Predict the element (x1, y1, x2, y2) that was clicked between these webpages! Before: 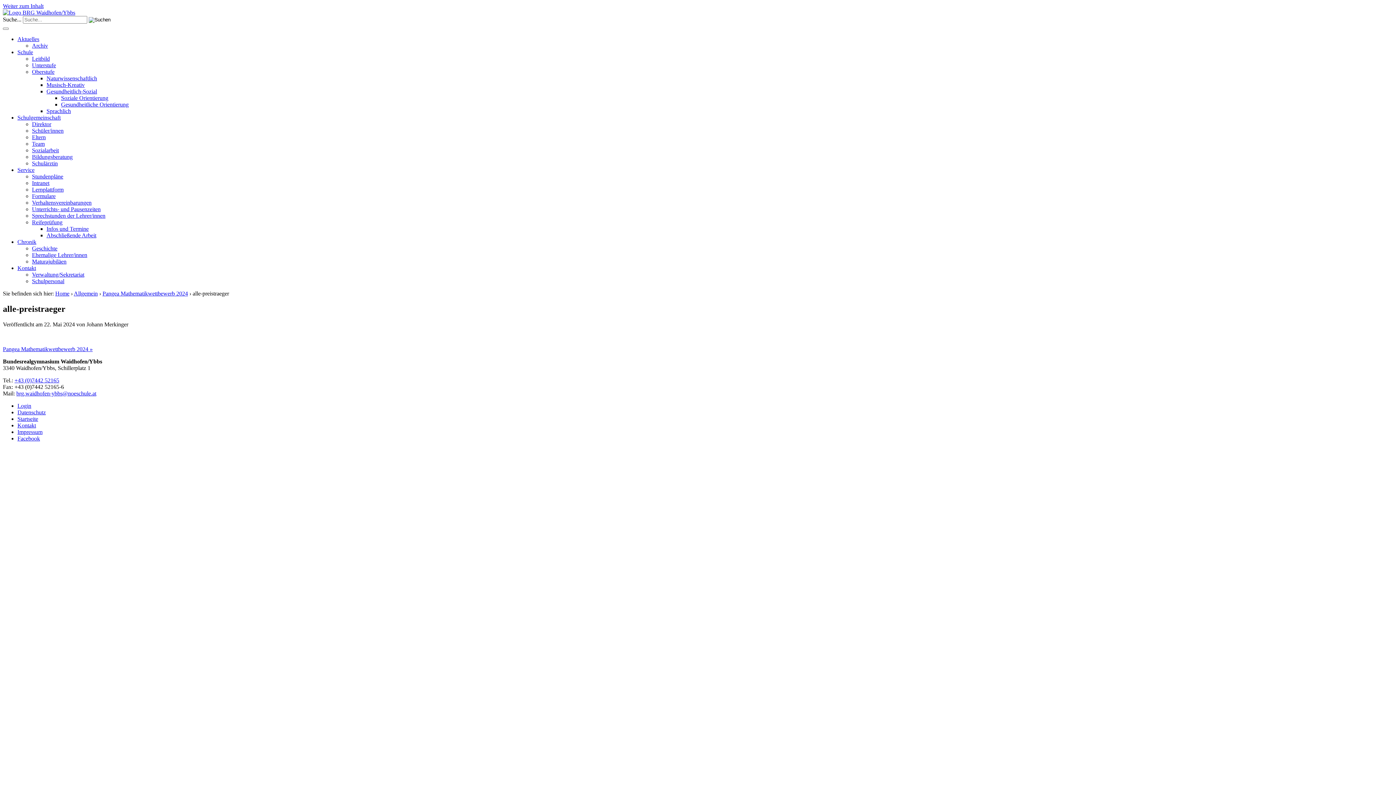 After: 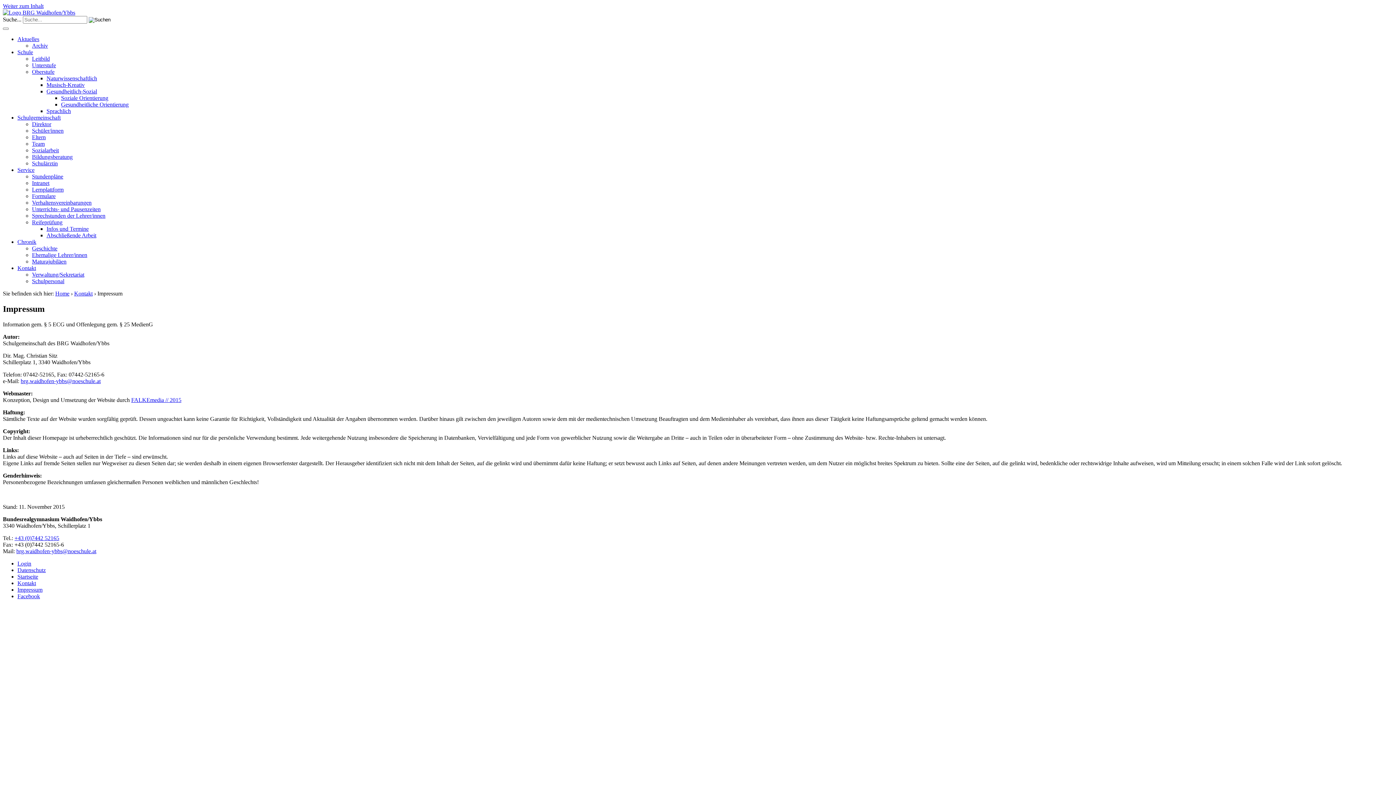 Action: label: Impressum bbox: (17, 429, 42, 435)